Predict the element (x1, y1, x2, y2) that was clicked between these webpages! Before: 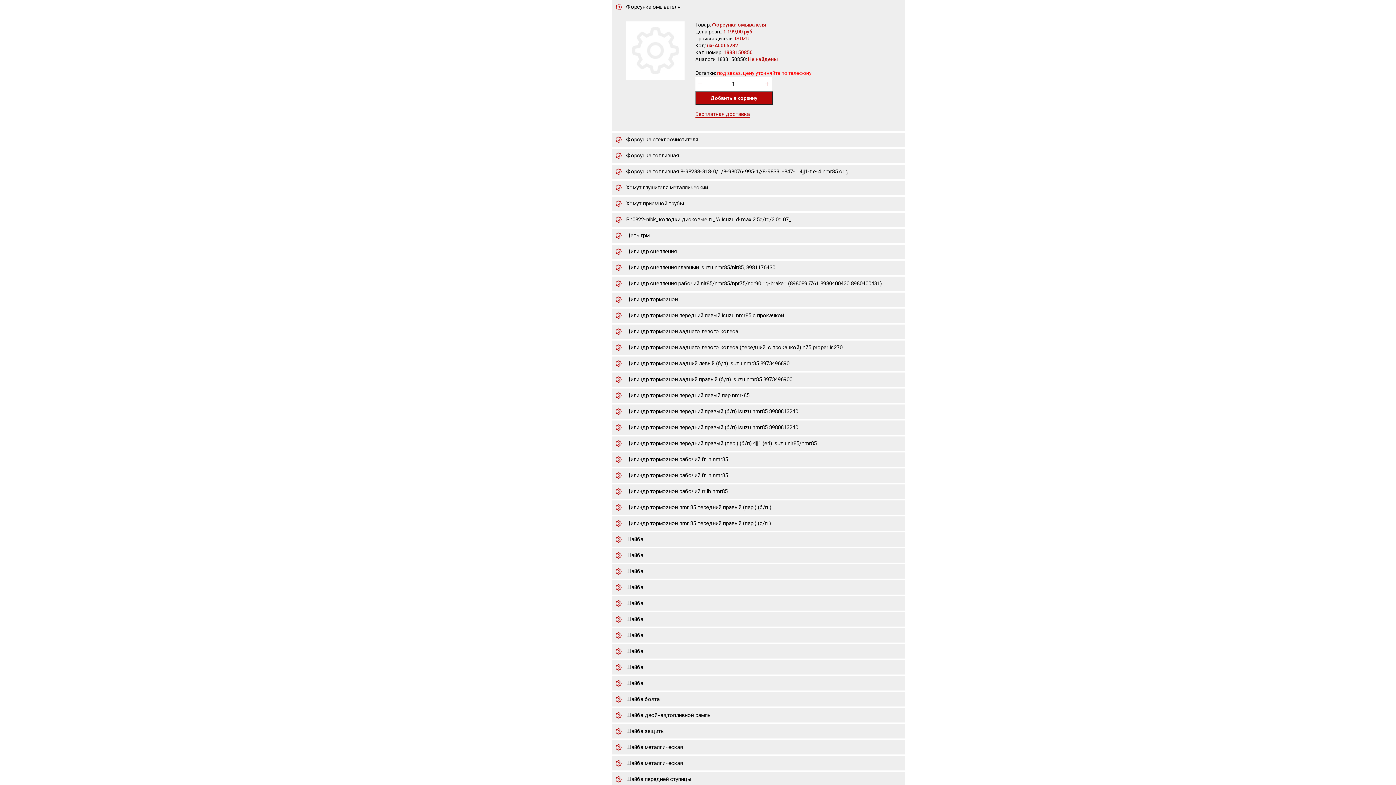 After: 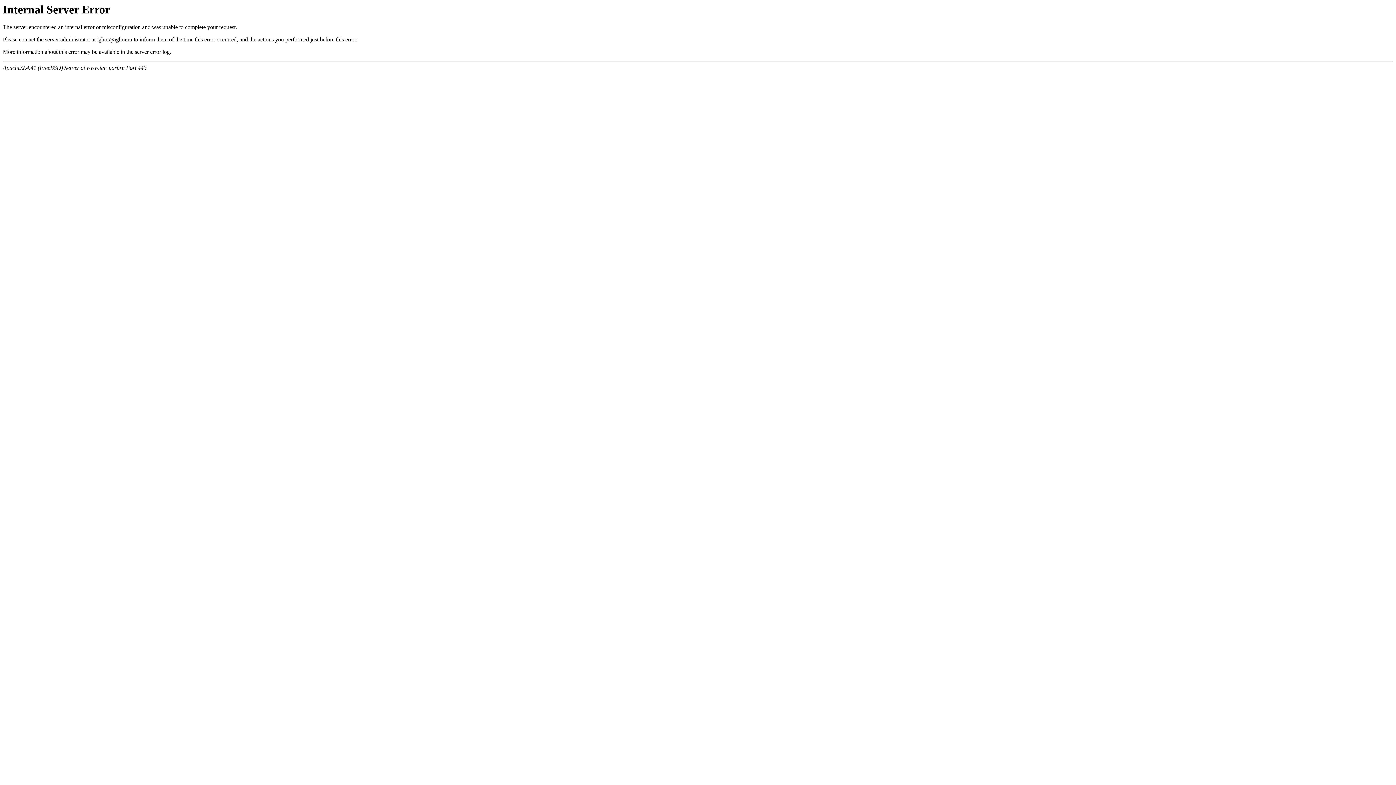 Action: label: Шайба bbox: (611, 596, 905, 610)